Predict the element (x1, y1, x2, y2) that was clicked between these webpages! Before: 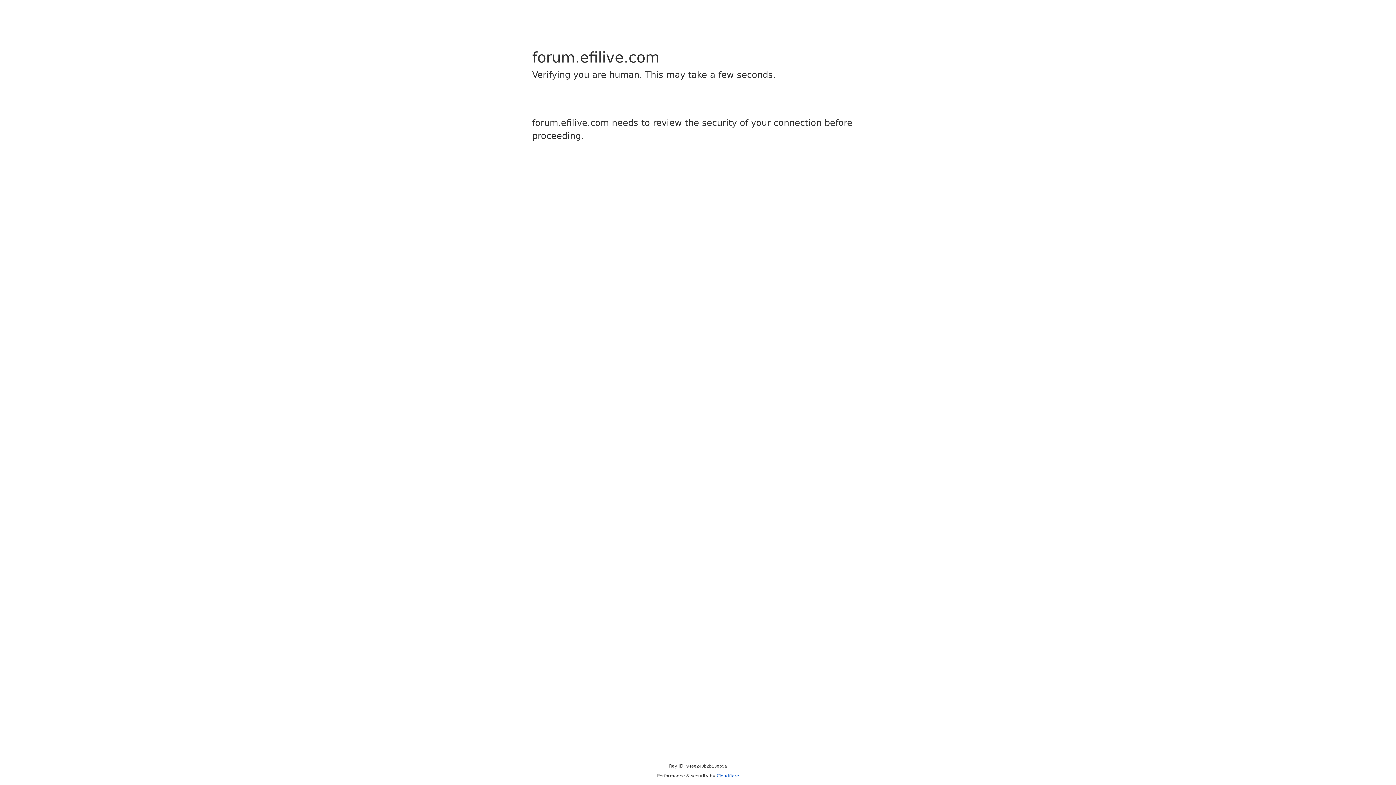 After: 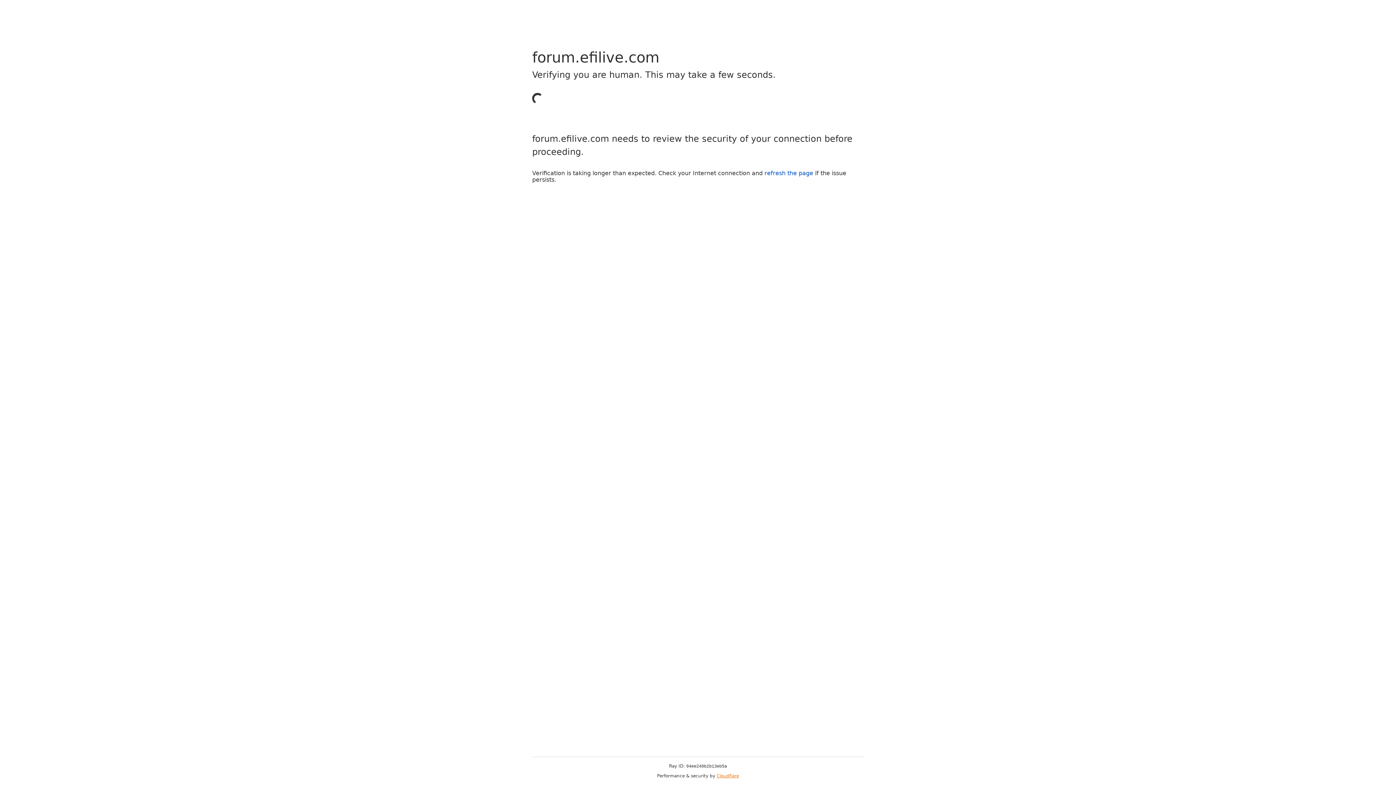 Action: bbox: (716, 773, 739, 778) label: Cloudflare